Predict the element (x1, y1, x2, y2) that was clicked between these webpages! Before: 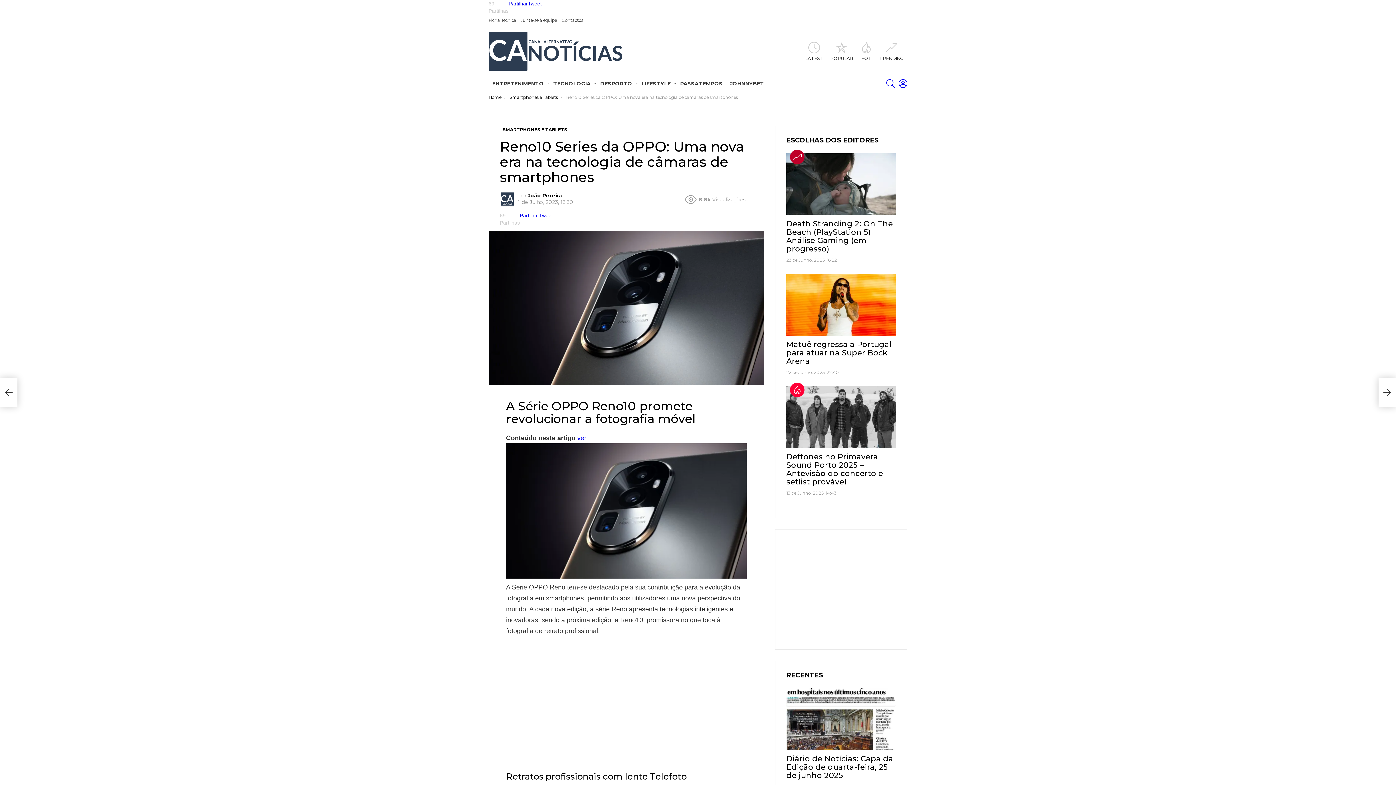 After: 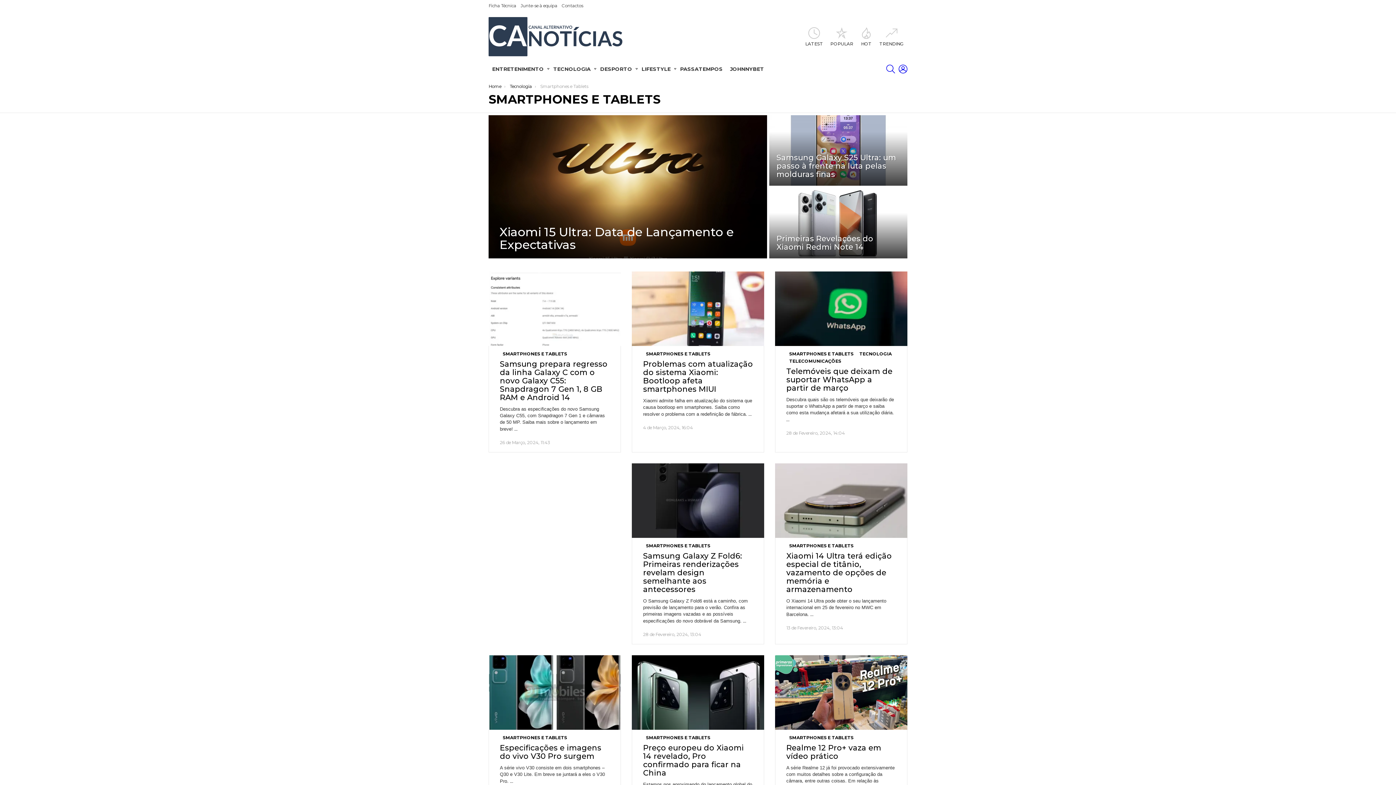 Action: bbox: (500, 126, 570, 133) label: SMARTPHONES E TABLETS